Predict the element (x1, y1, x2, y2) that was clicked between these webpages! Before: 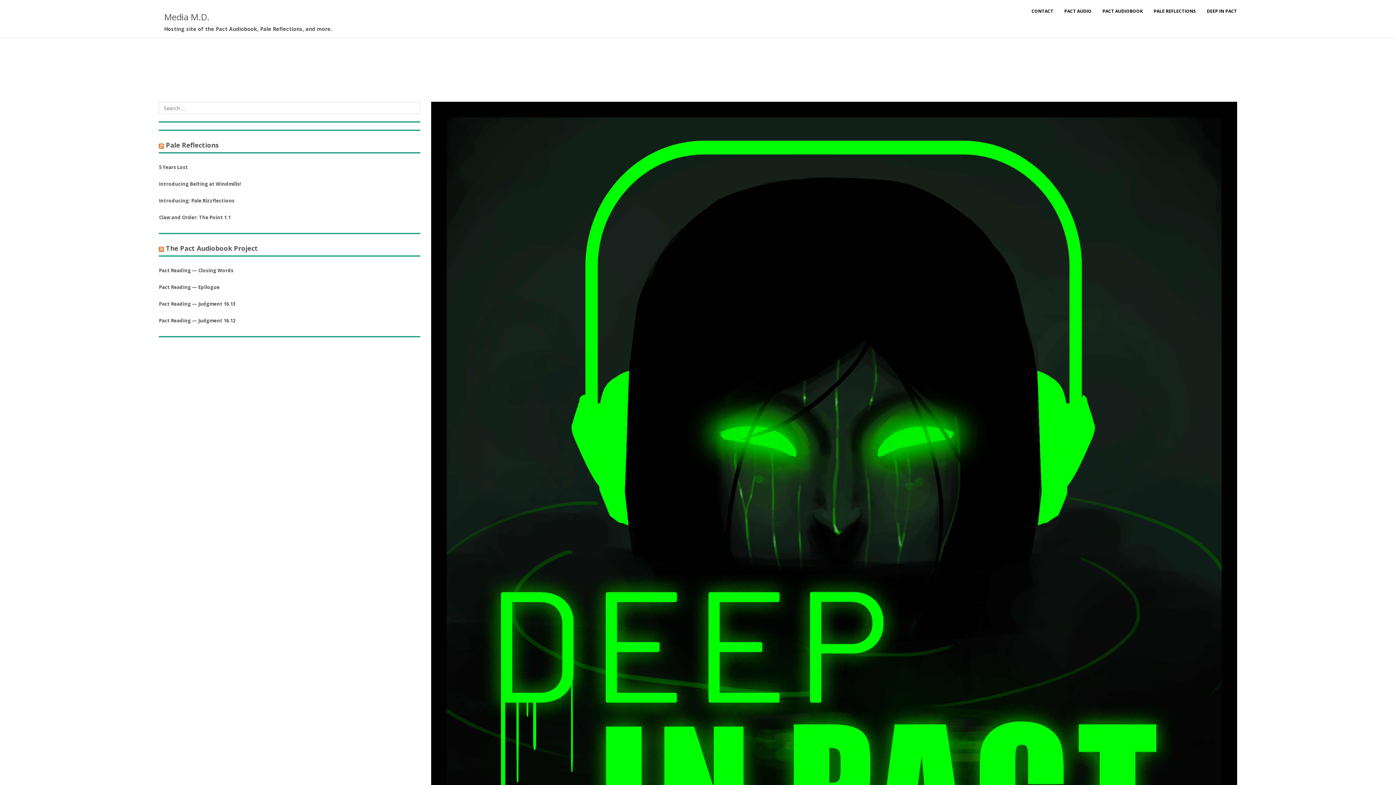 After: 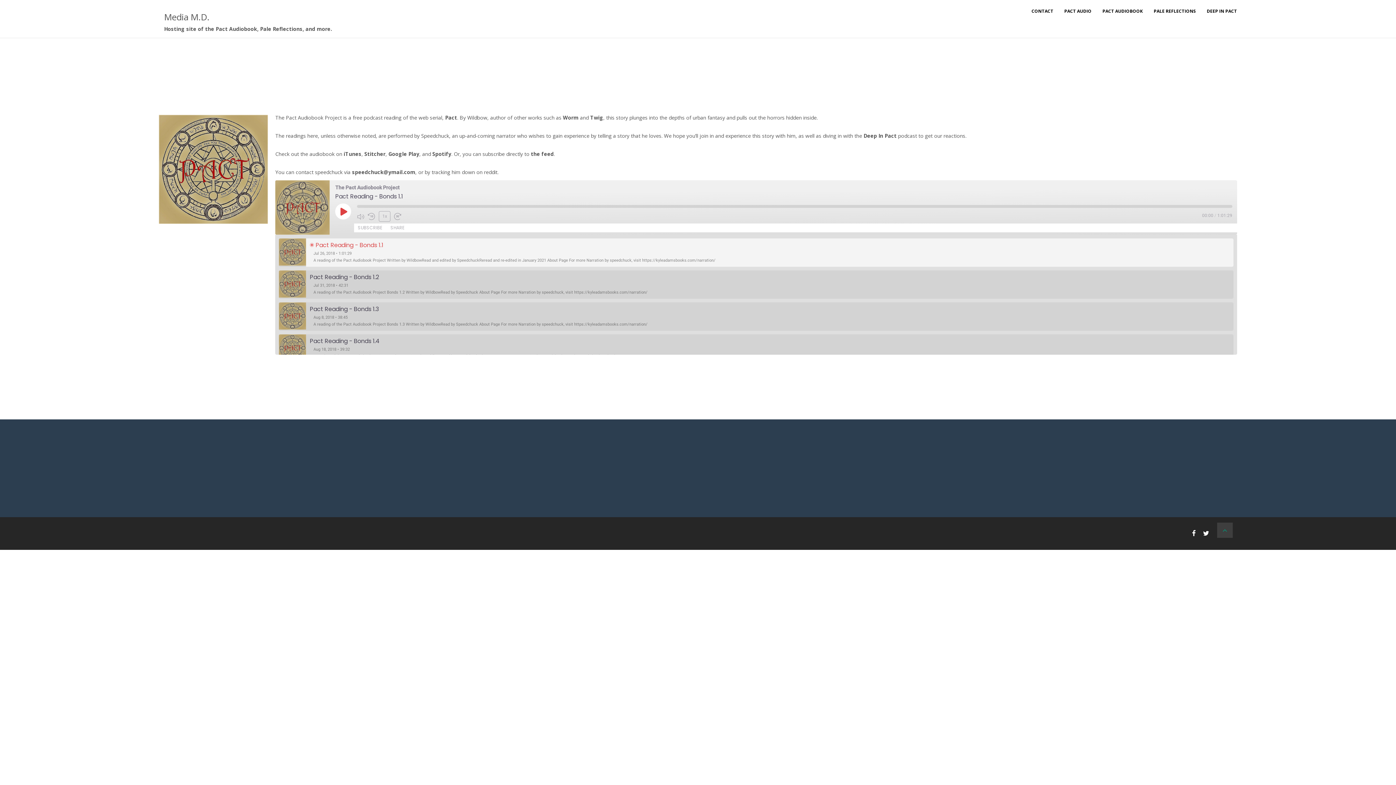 Action: label: PACT AUDIOBOOK bbox: (1097, 0, 1148, 22)